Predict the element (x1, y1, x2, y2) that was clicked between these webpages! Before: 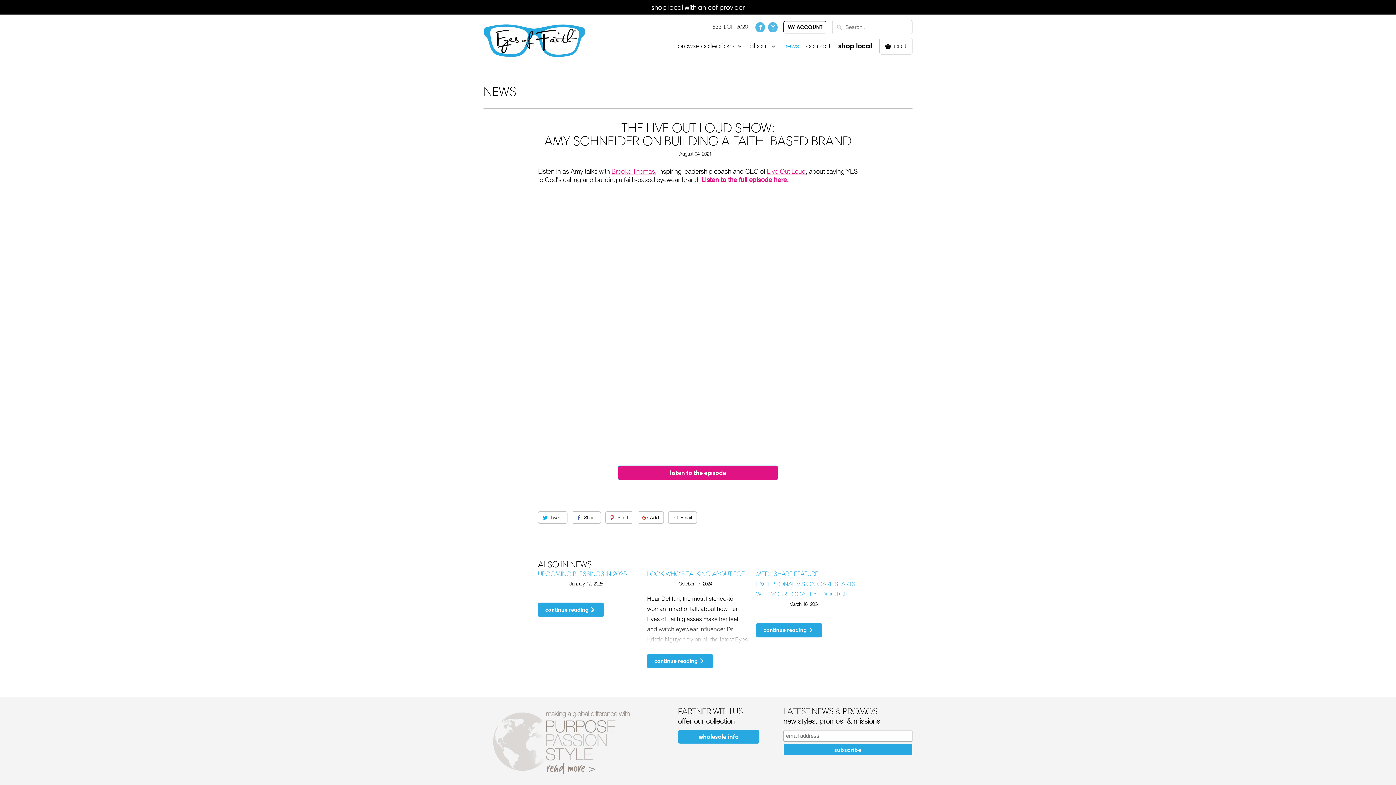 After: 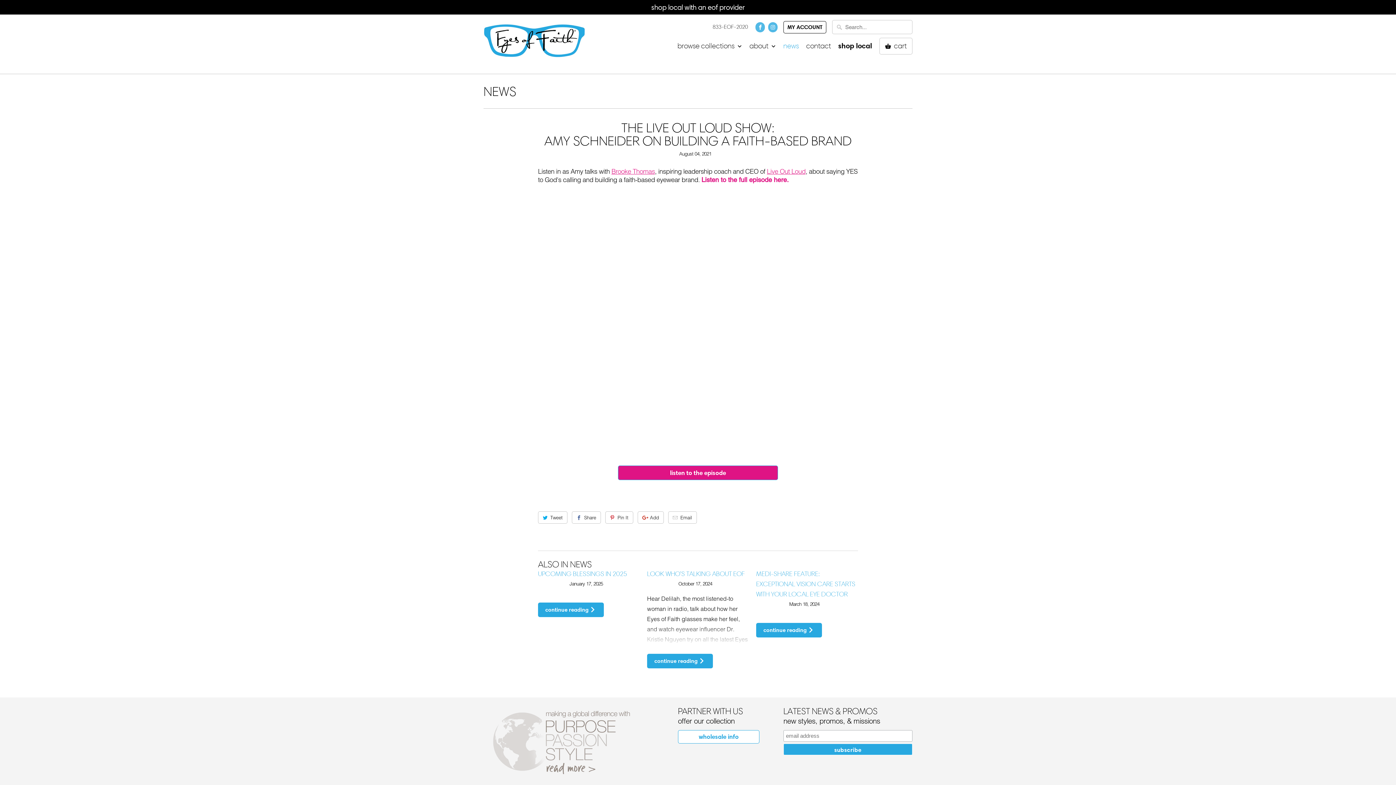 Action: label: wholesale info bbox: (678, 730, 759, 743)